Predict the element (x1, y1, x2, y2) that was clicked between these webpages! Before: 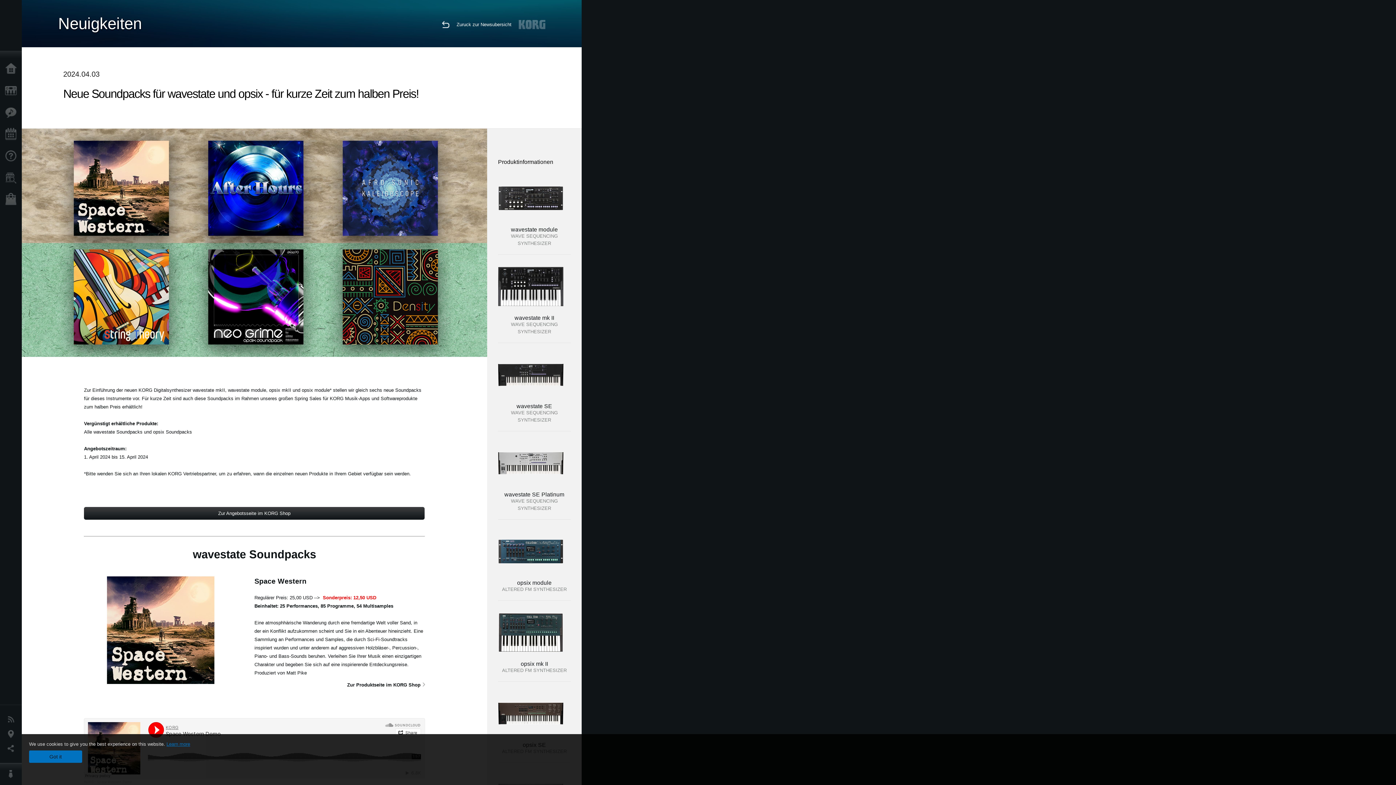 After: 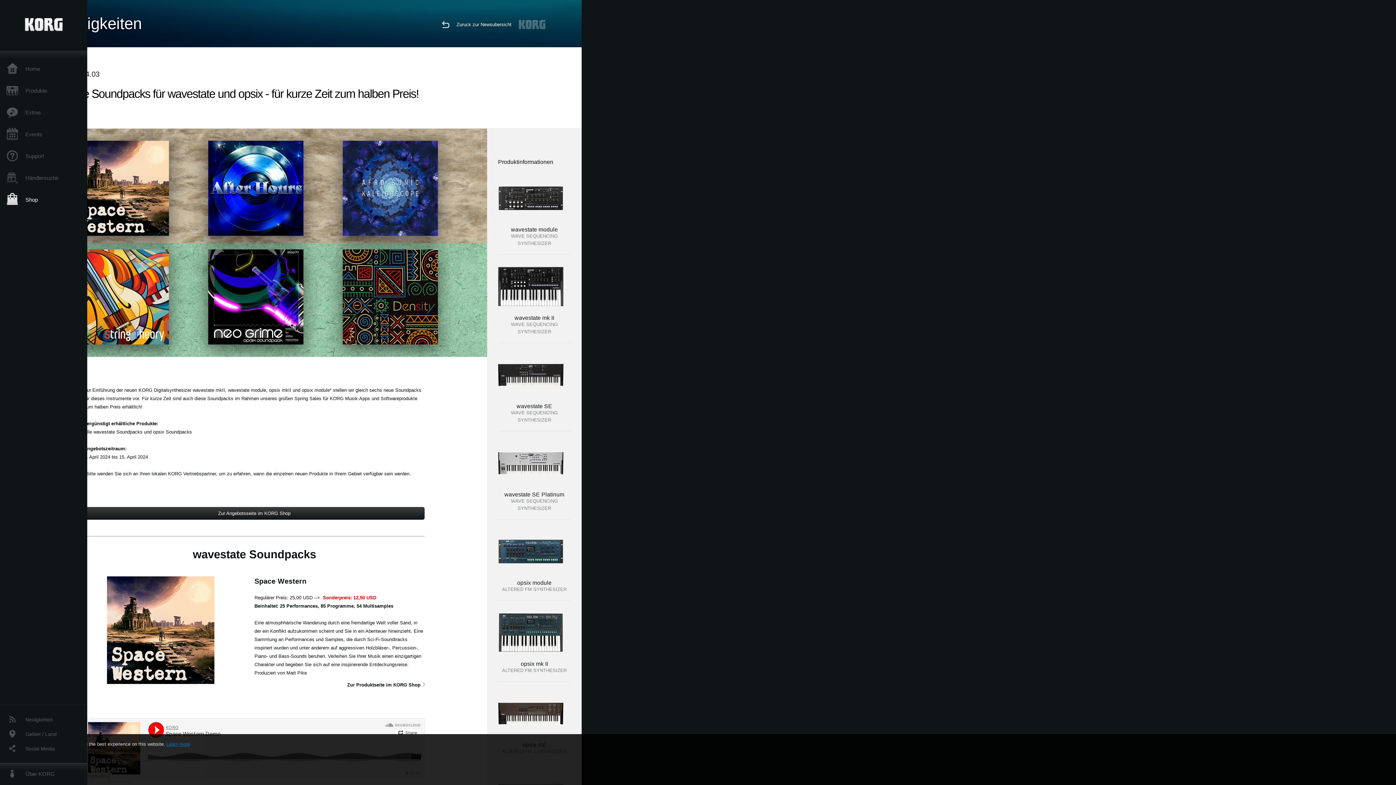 Action: label: Shop bbox: (0, 189, 25, 210)